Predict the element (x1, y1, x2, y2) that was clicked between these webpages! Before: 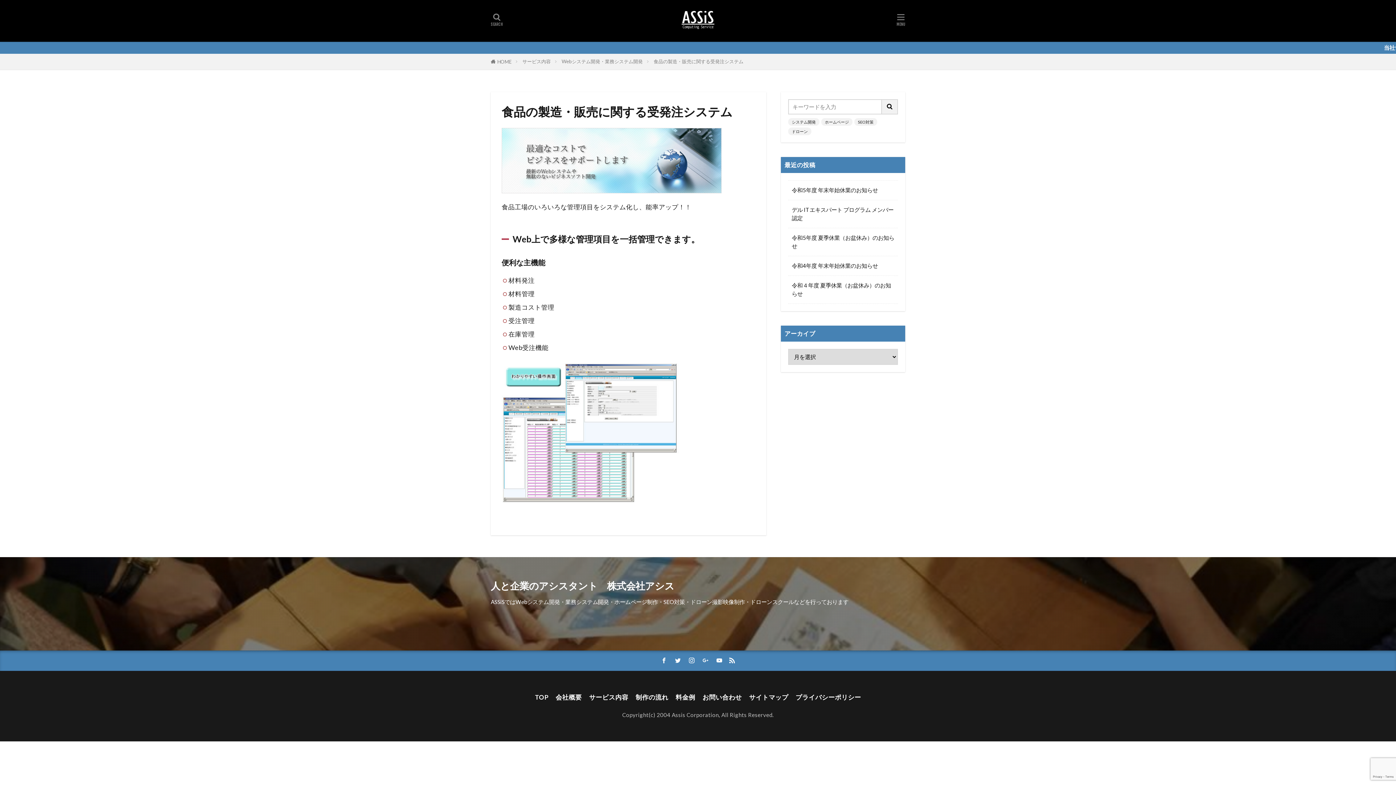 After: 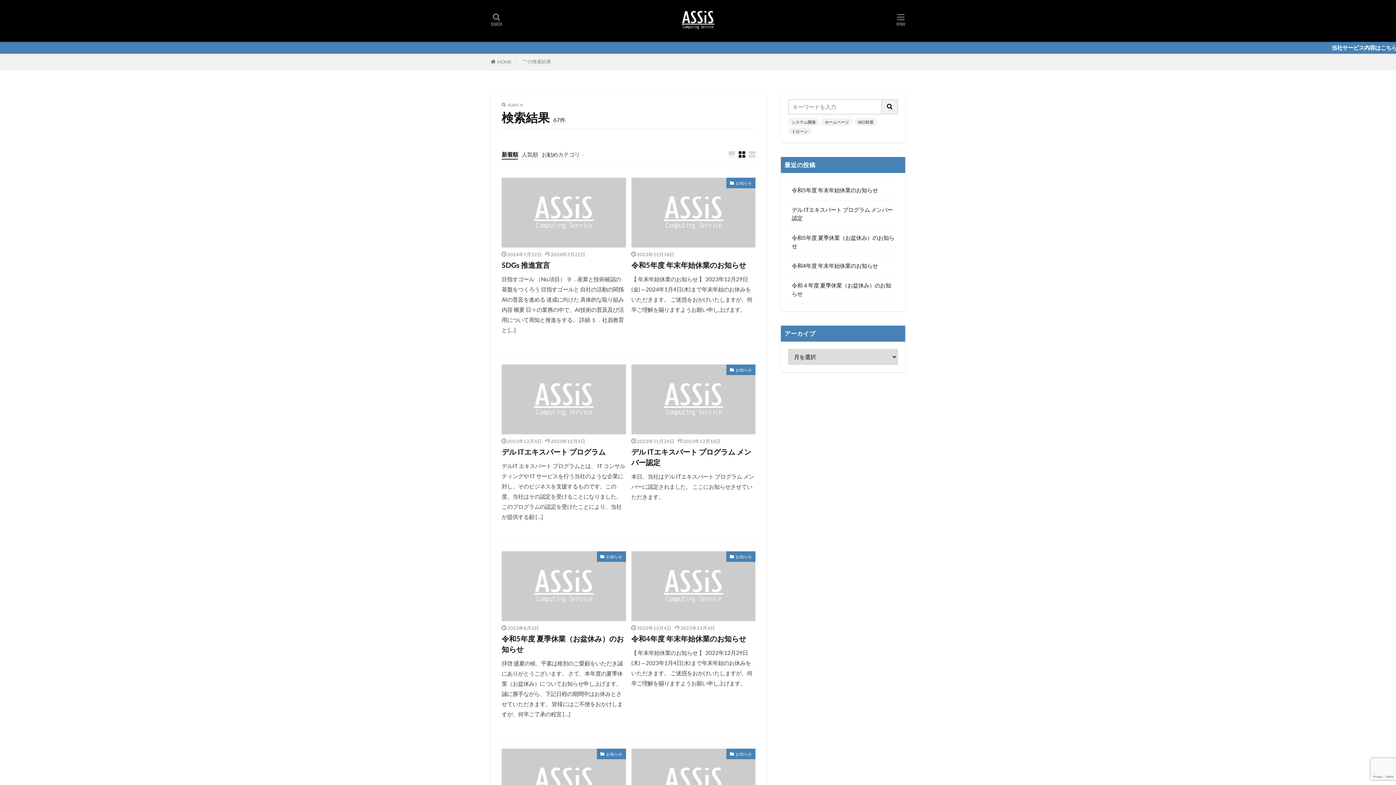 Action: bbox: (882, 99, 898, 114)